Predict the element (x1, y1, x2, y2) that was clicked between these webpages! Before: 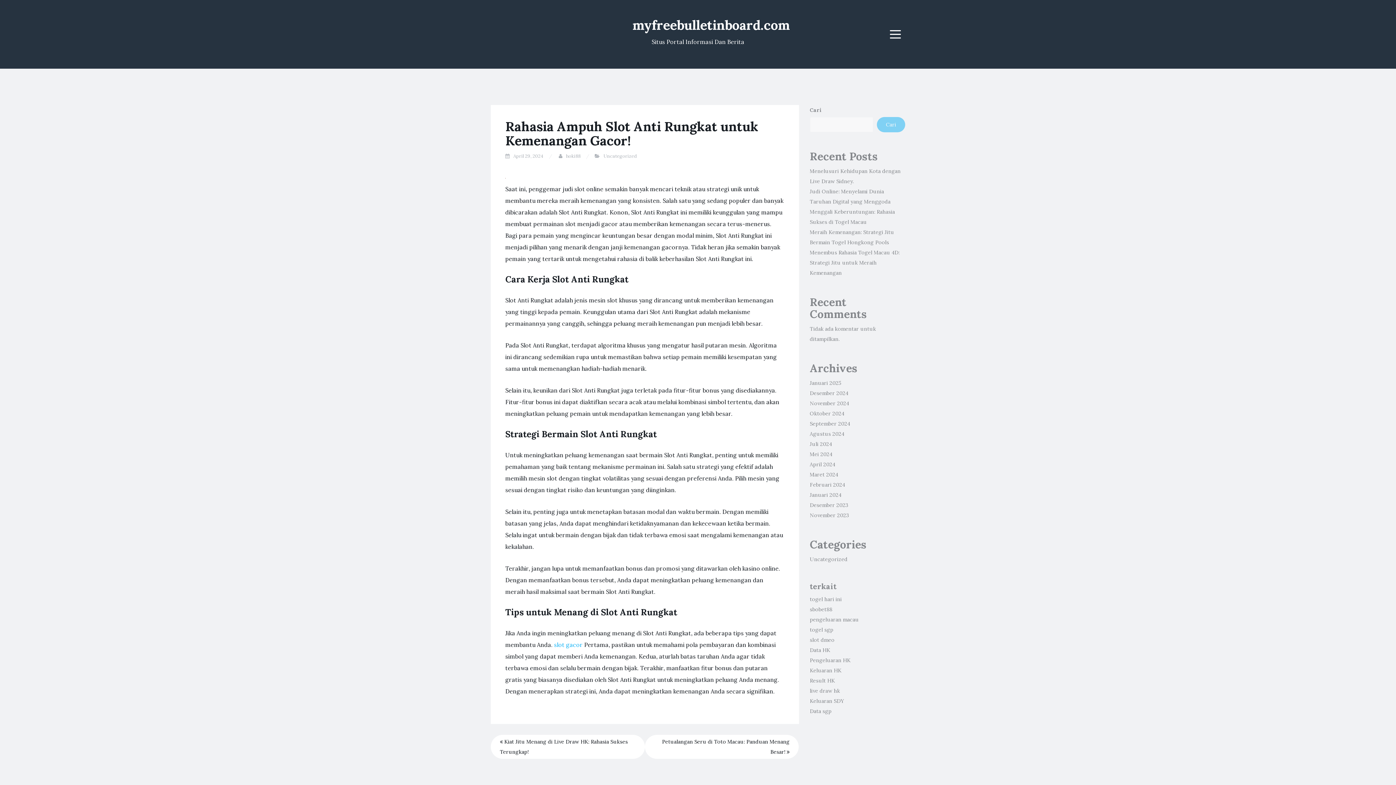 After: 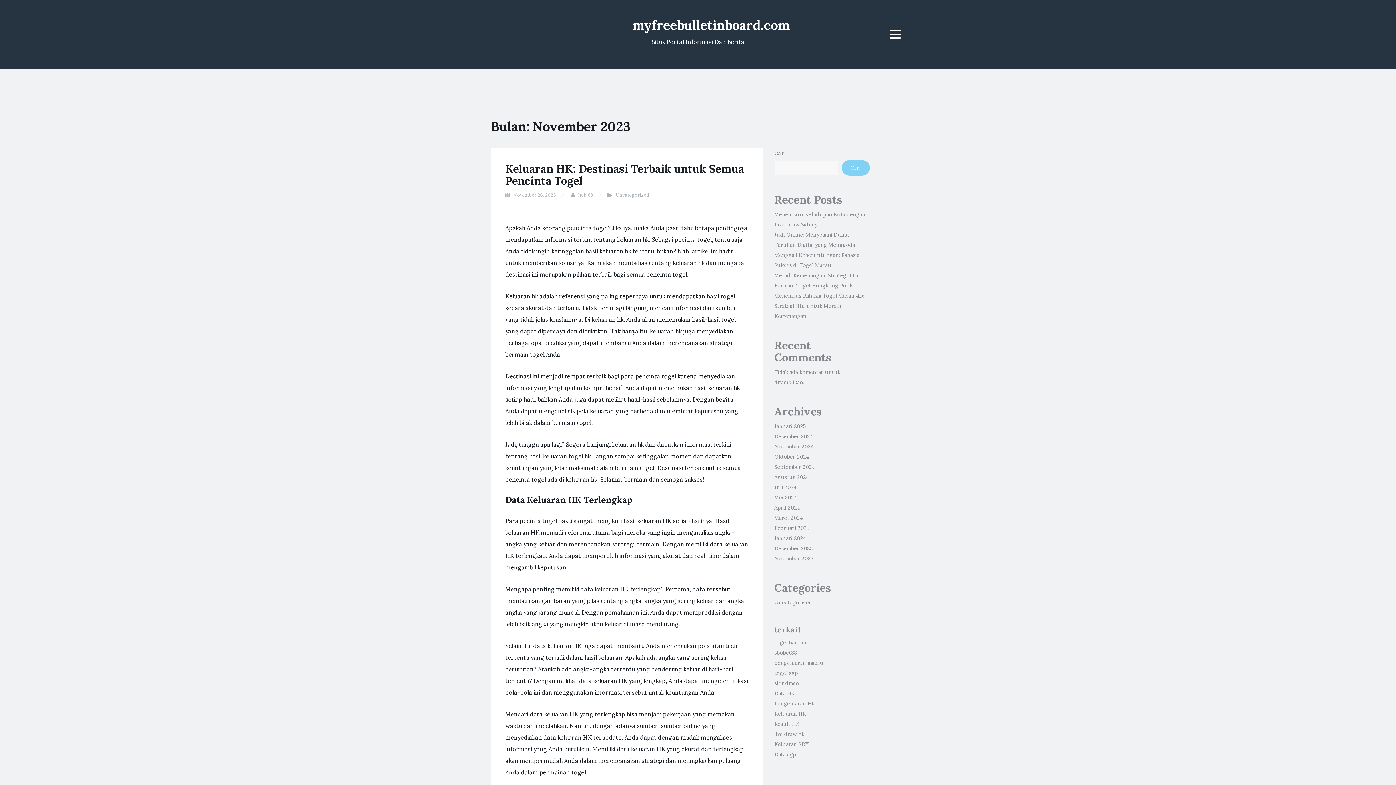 Action: bbox: (810, 512, 848, 518) label: November 2023